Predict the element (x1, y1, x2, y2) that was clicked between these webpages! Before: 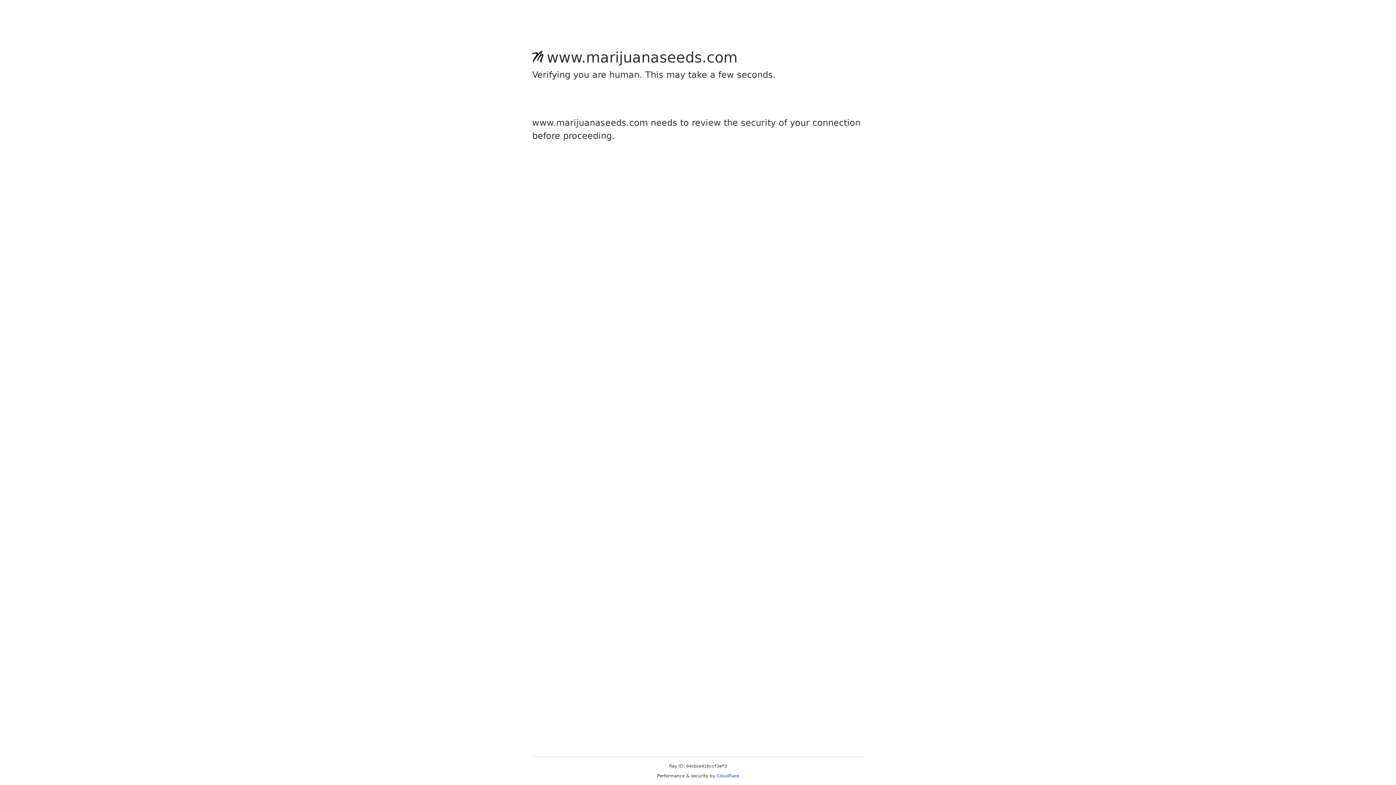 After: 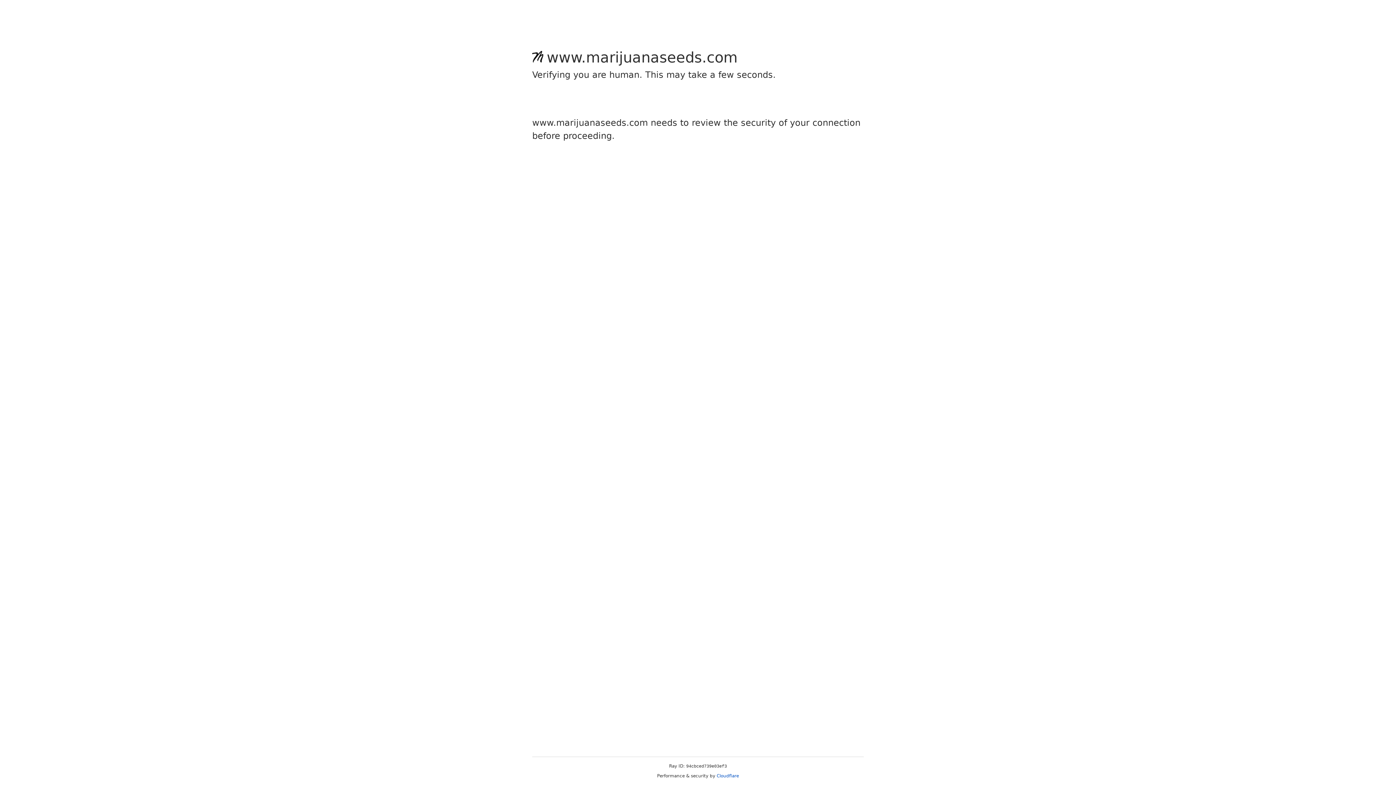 Action: label: Cloudflare bbox: (716, 773, 739, 778)